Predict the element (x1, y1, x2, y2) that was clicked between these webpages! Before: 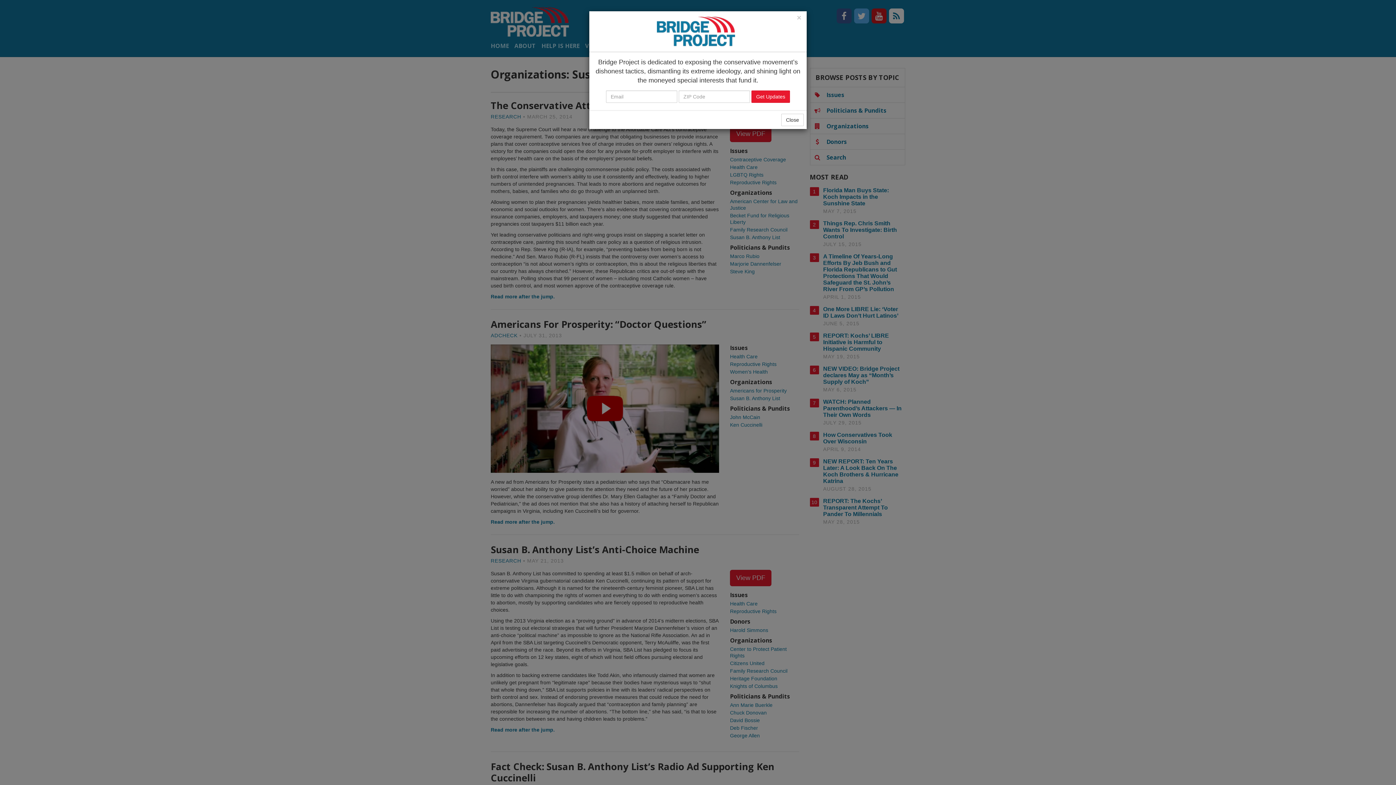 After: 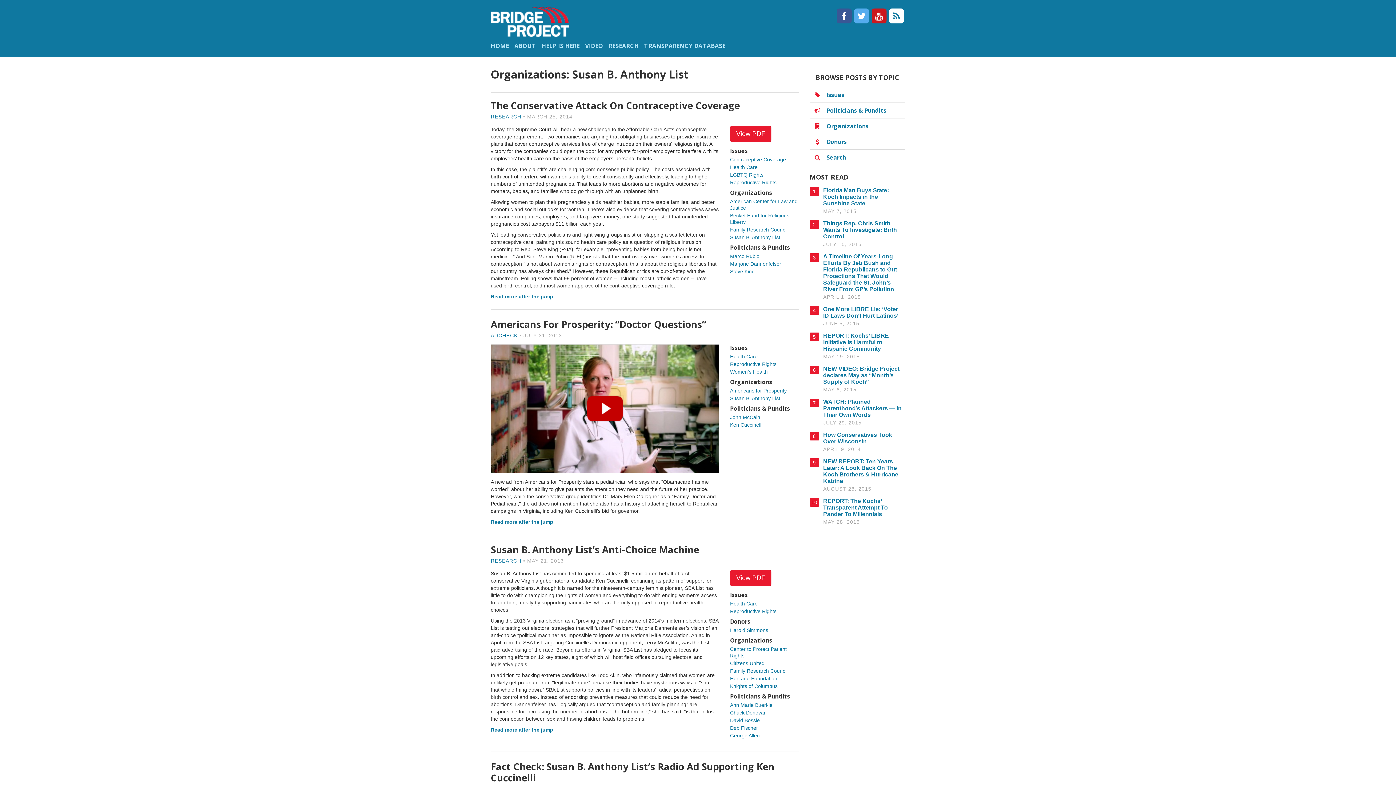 Action: label: Close bbox: (797, 13, 801, 21)